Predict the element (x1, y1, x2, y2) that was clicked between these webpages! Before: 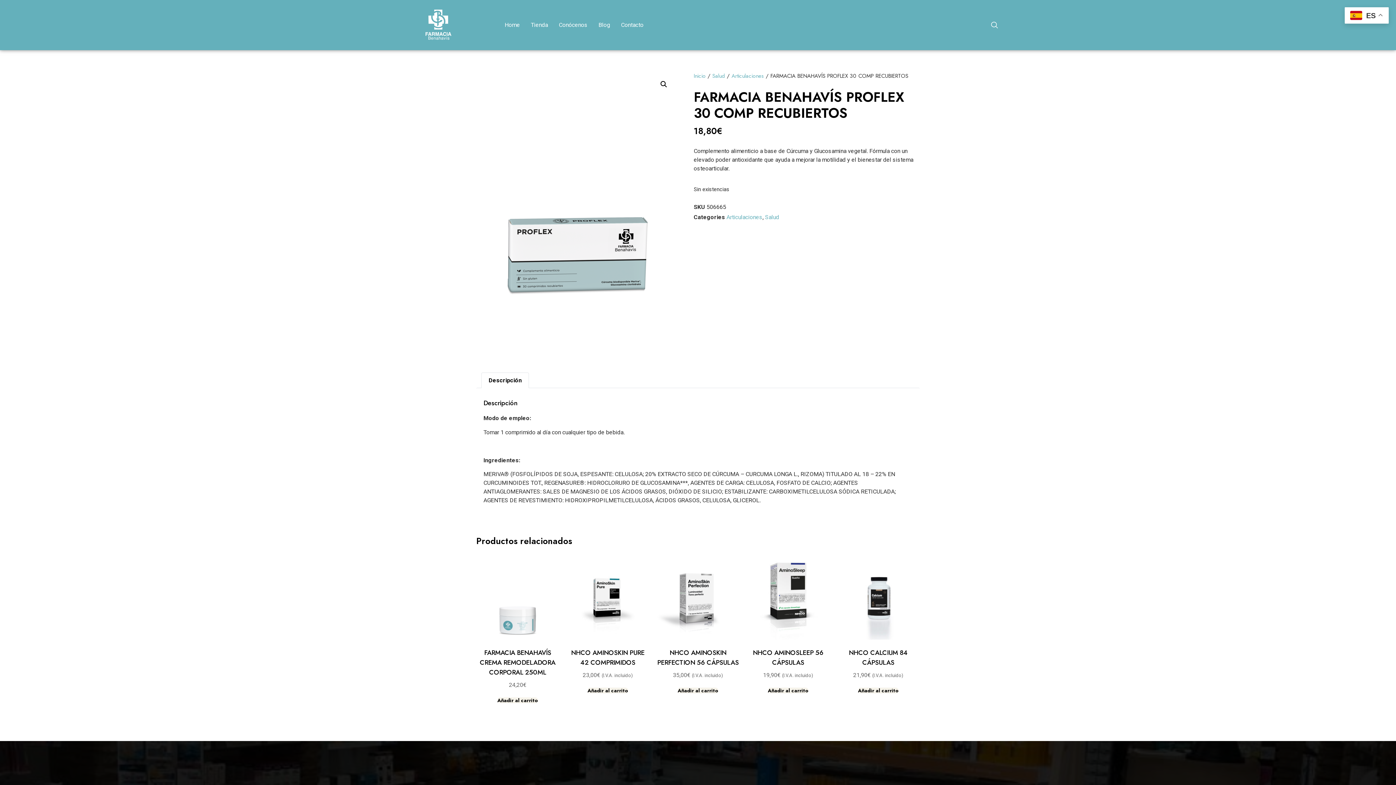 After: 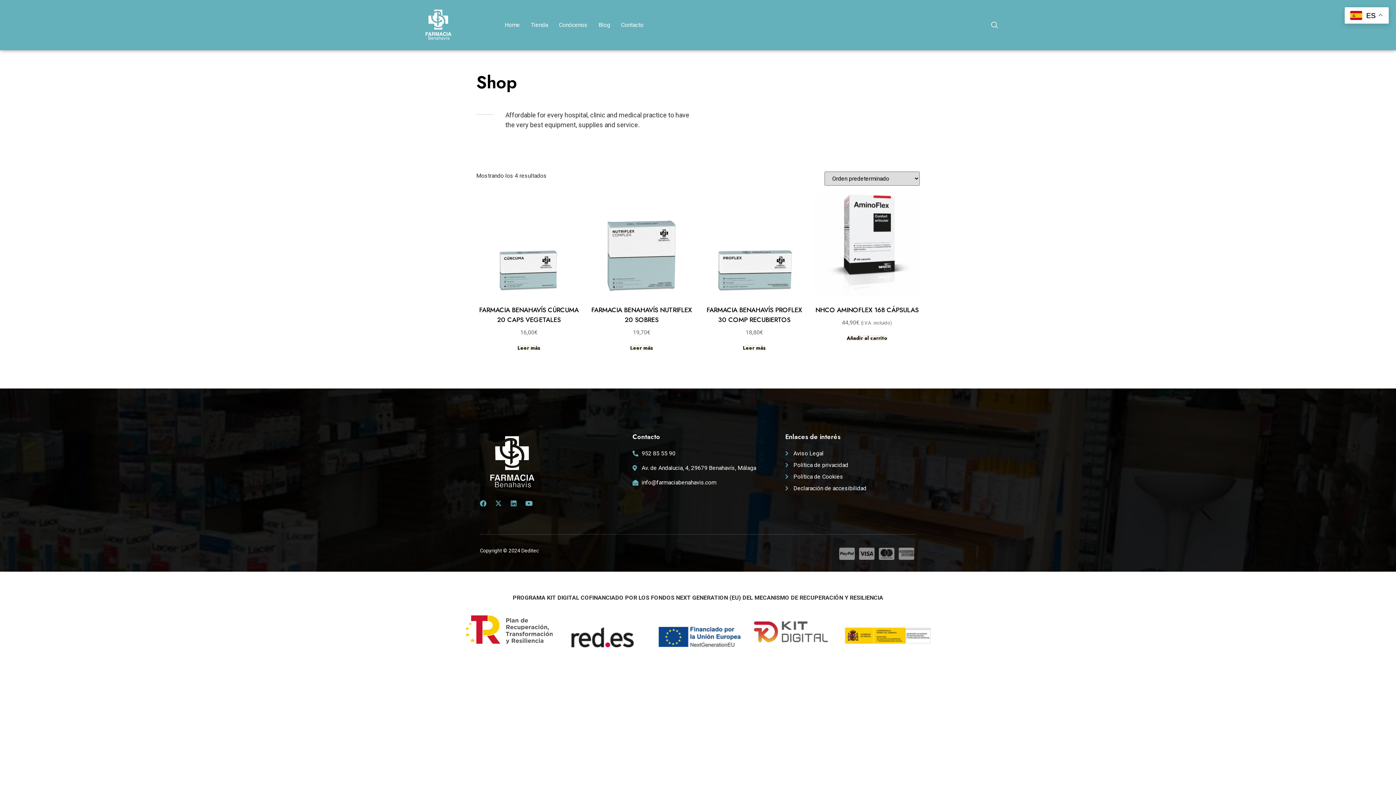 Action: label: Articulaciones bbox: (731, 72, 764, 80)